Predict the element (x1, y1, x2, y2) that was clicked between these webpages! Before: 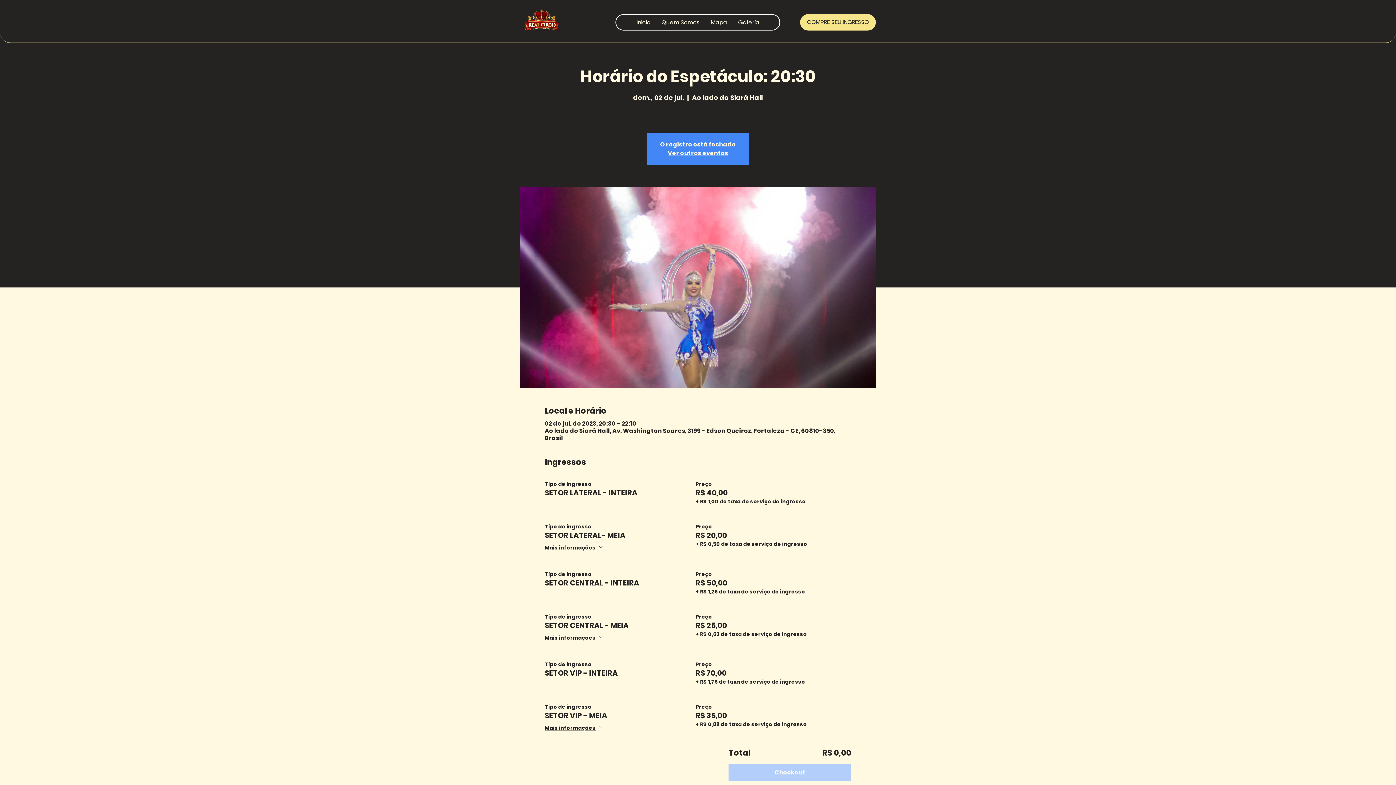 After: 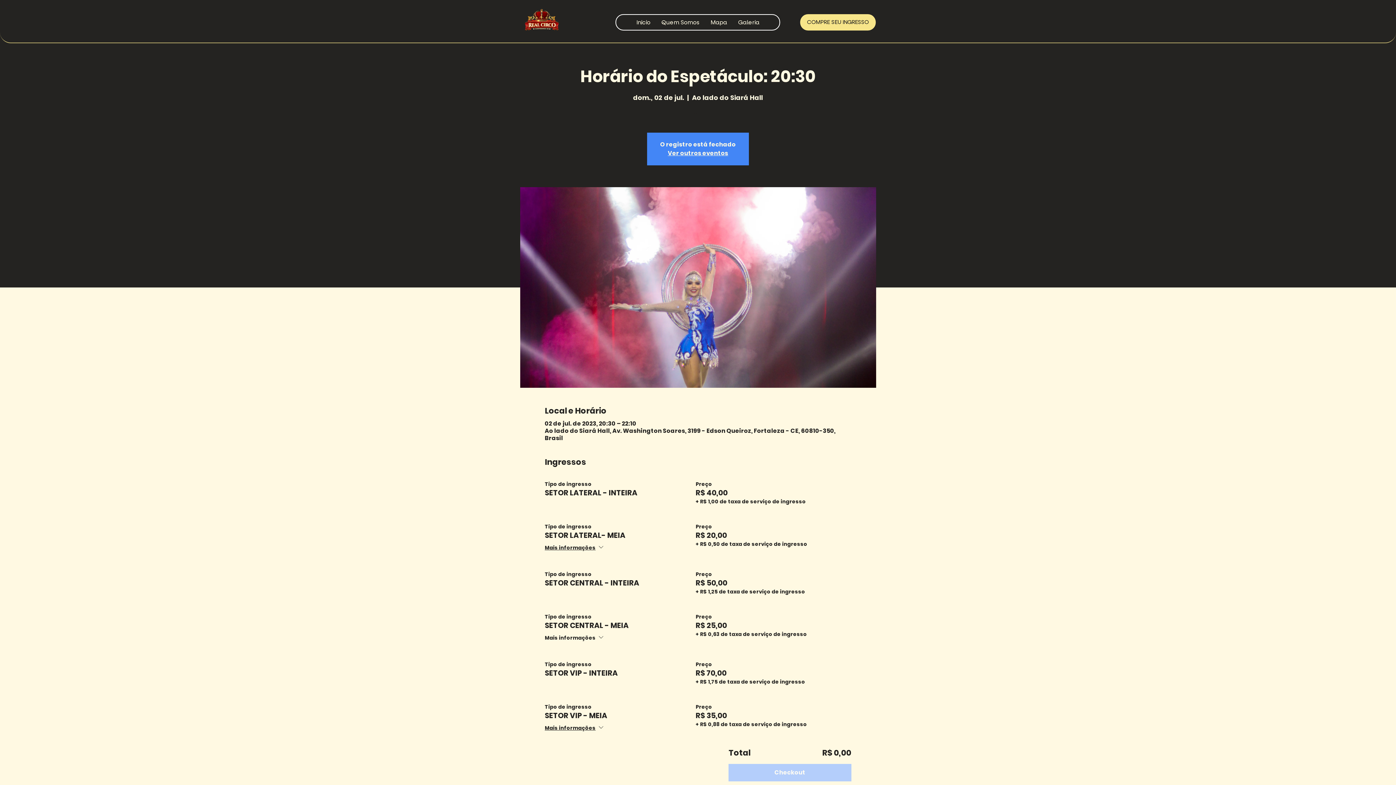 Action: bbox: (544, 633, 604, 643) label: Mais informações